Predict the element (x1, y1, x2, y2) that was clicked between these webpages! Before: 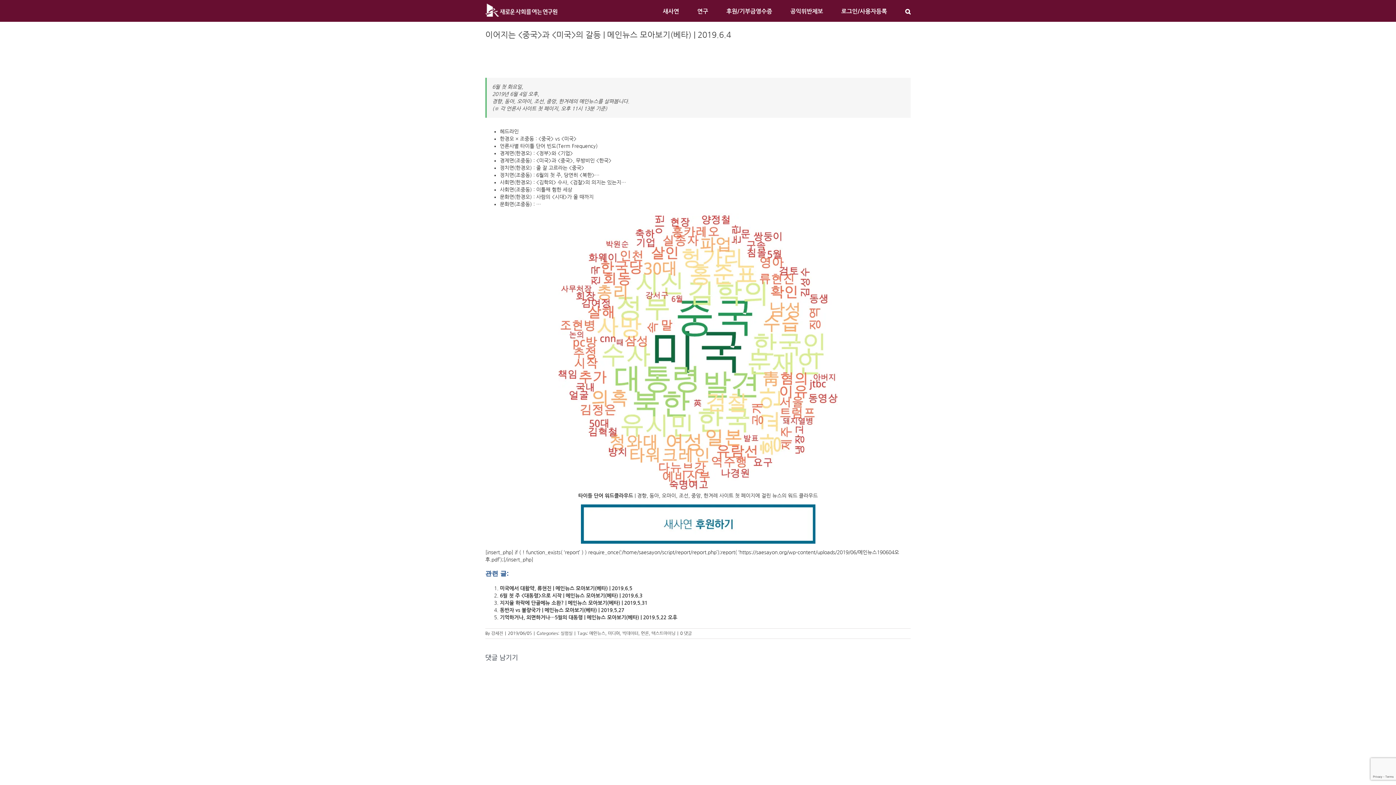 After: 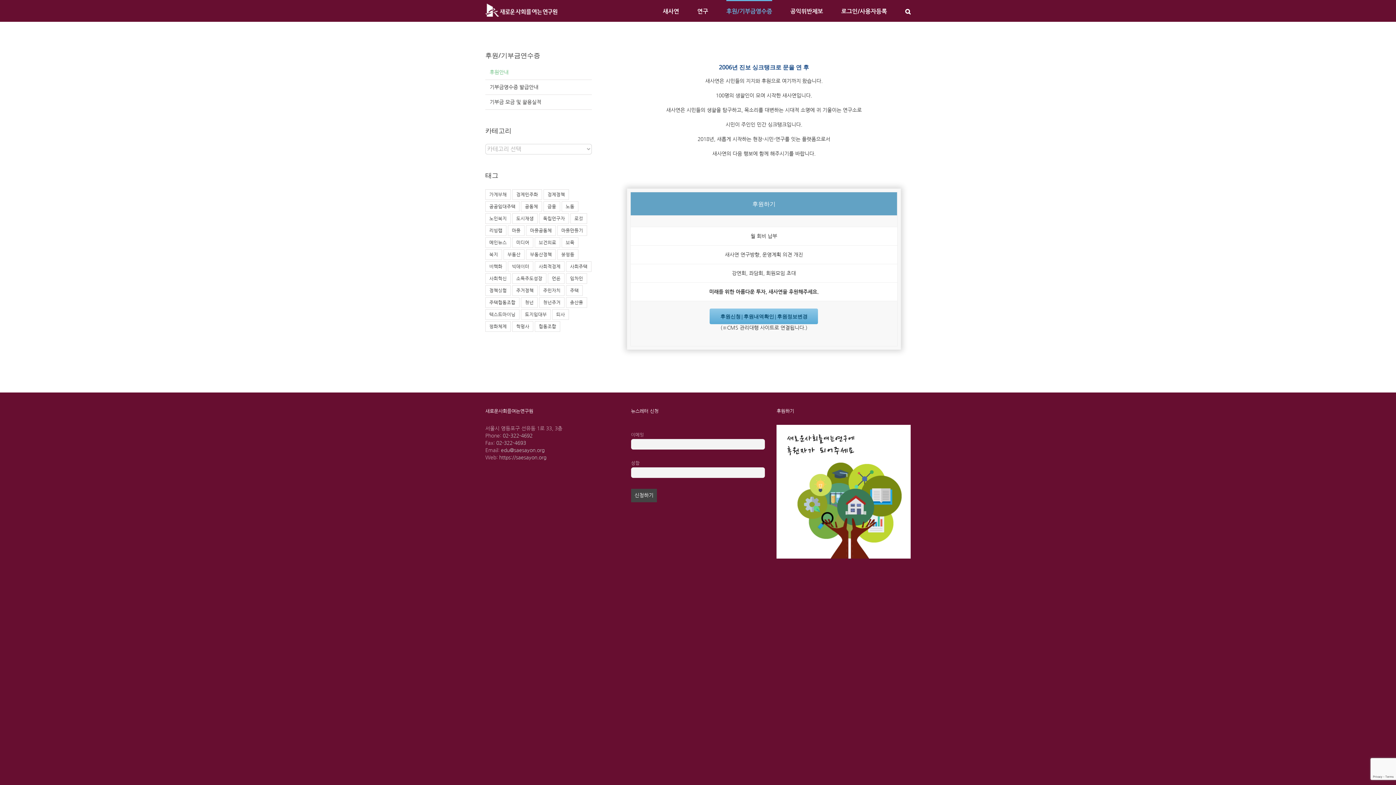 Action: bbox: (726, 0, 772, 21) label: 후원/기부금영수증